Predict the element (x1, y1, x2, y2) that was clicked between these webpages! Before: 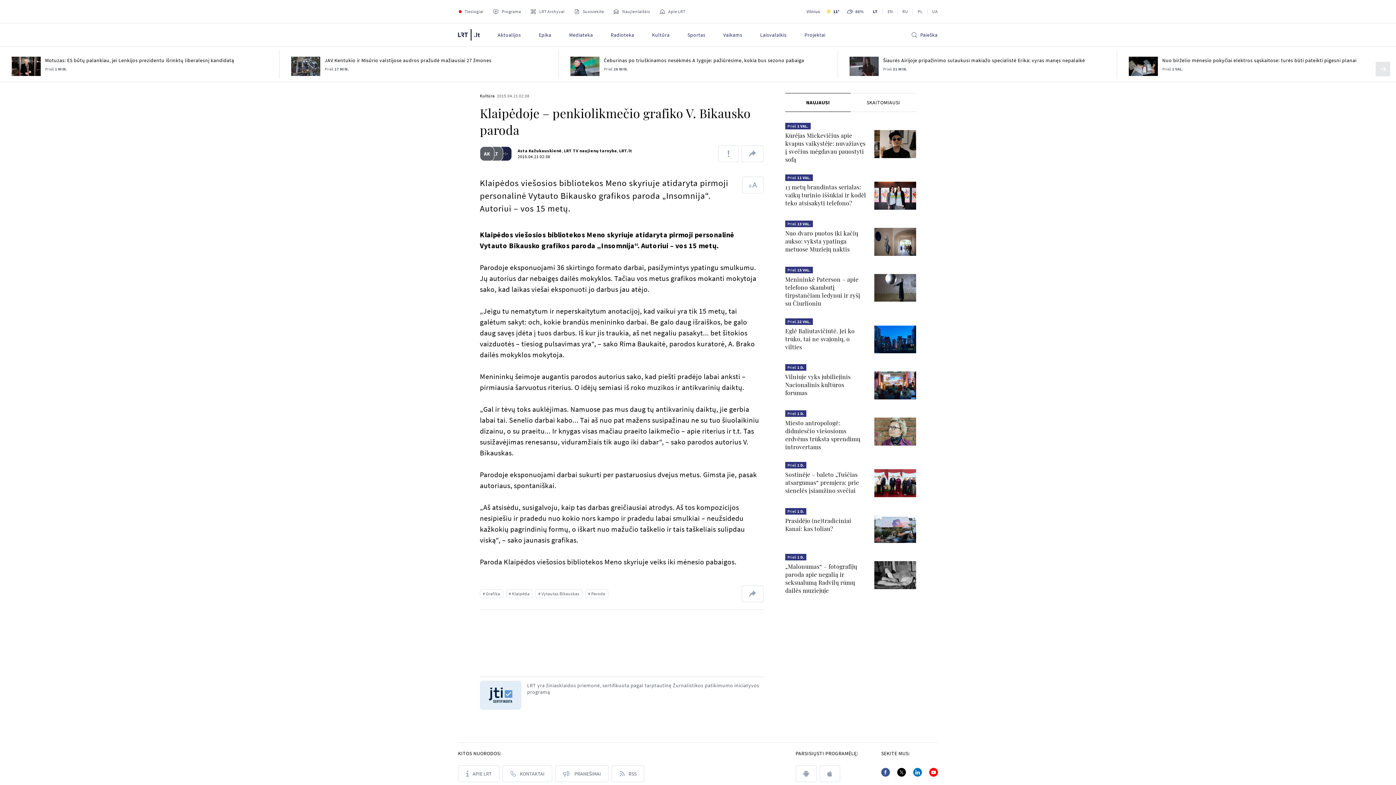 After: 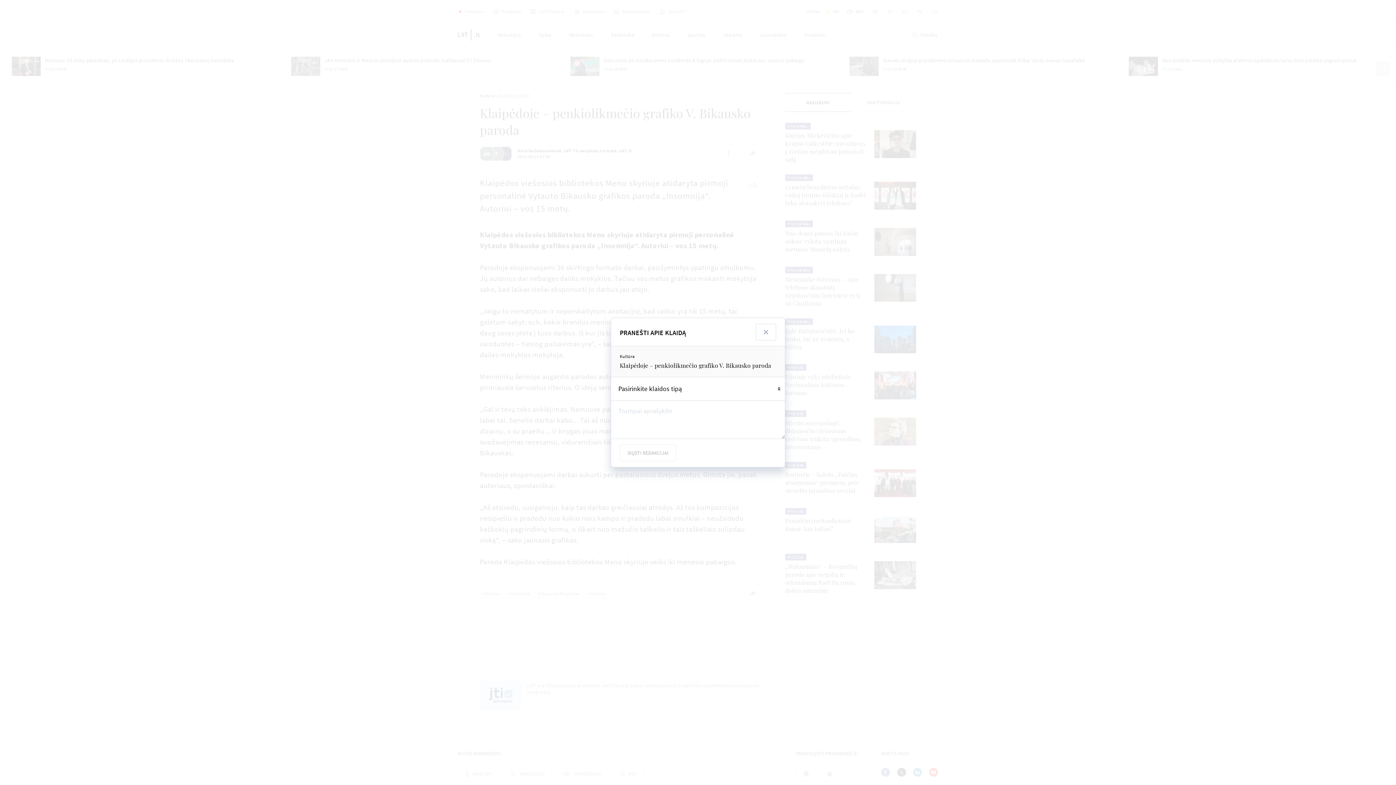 Action: bbox: (718, 145, 738, 162) label: Pranešti apie klaidą